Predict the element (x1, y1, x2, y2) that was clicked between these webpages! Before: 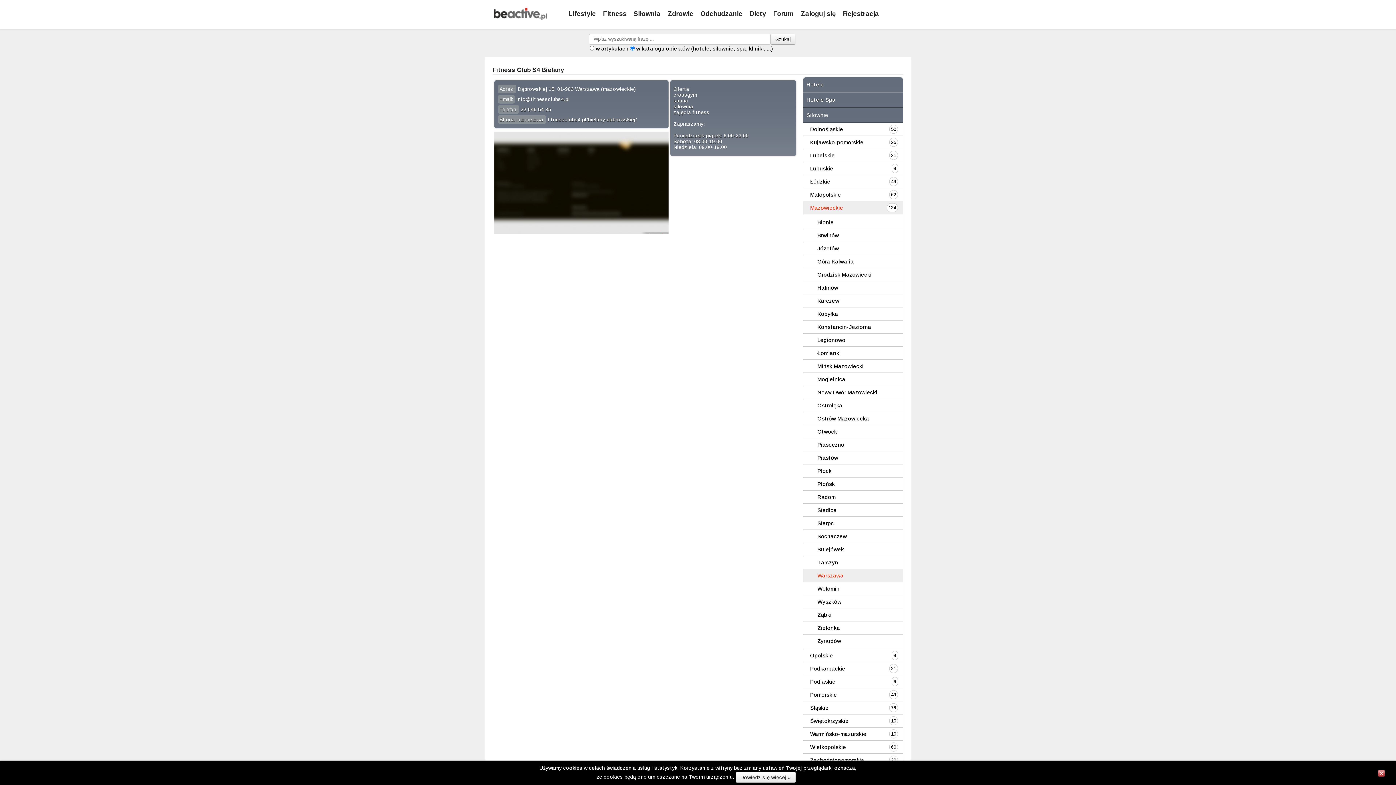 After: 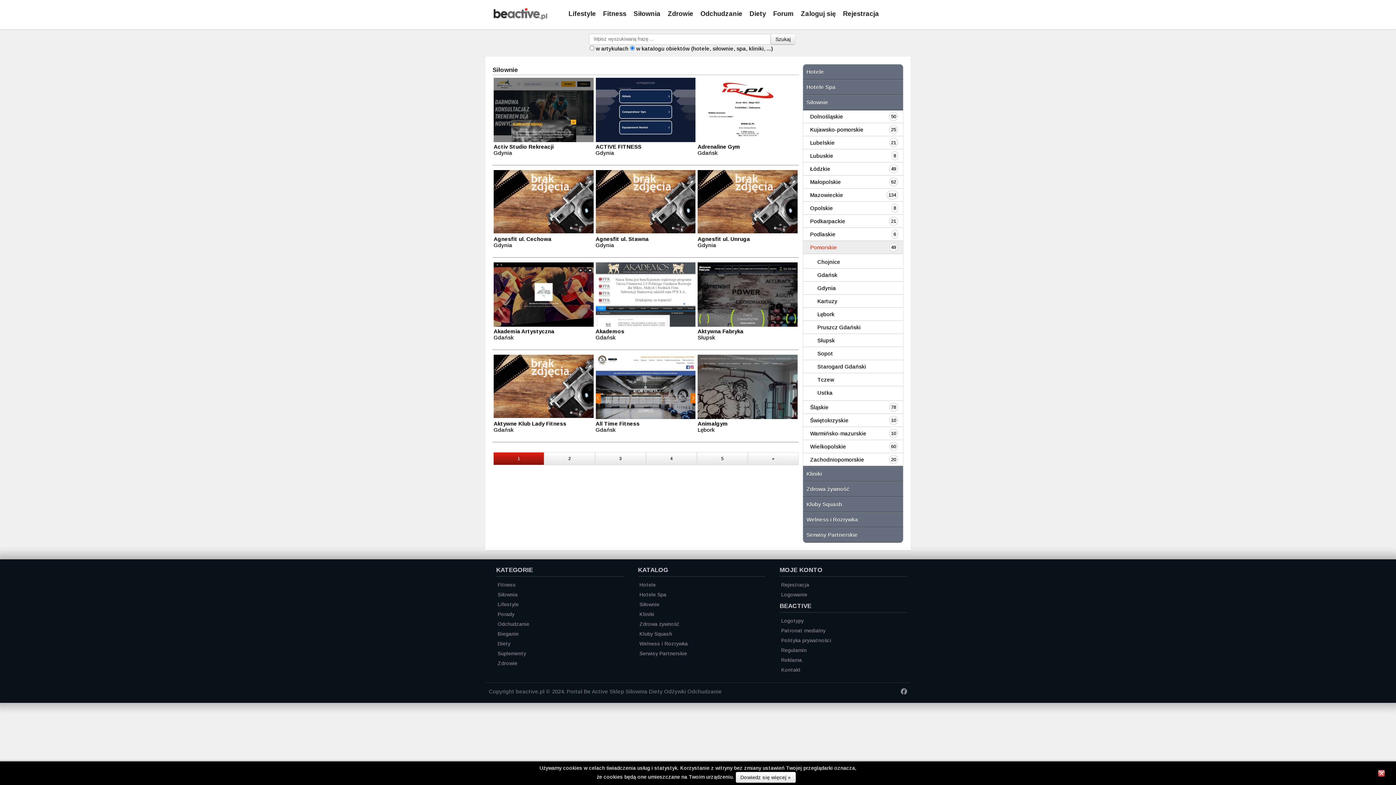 Action: label: Pomorskie
49 bbox: (810, 692, 837, 698)